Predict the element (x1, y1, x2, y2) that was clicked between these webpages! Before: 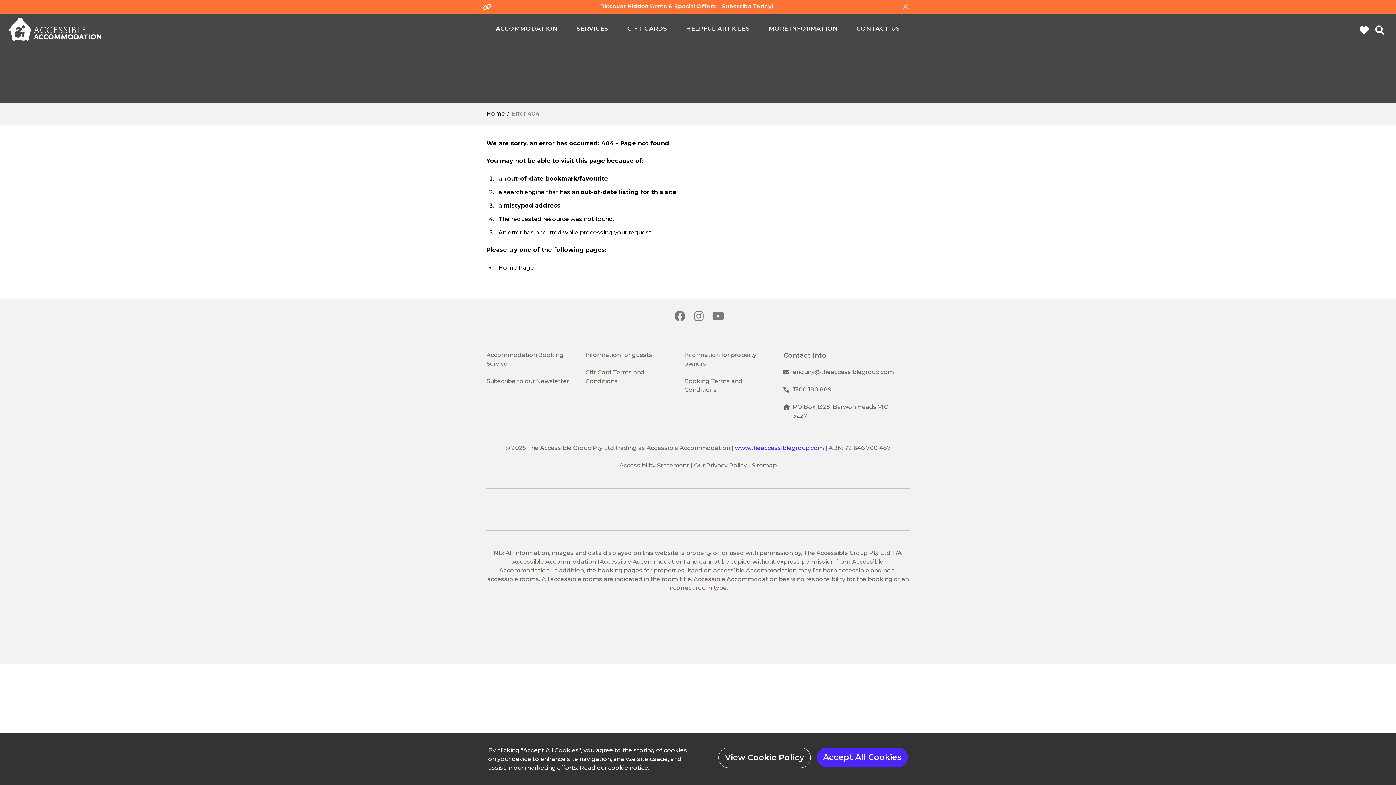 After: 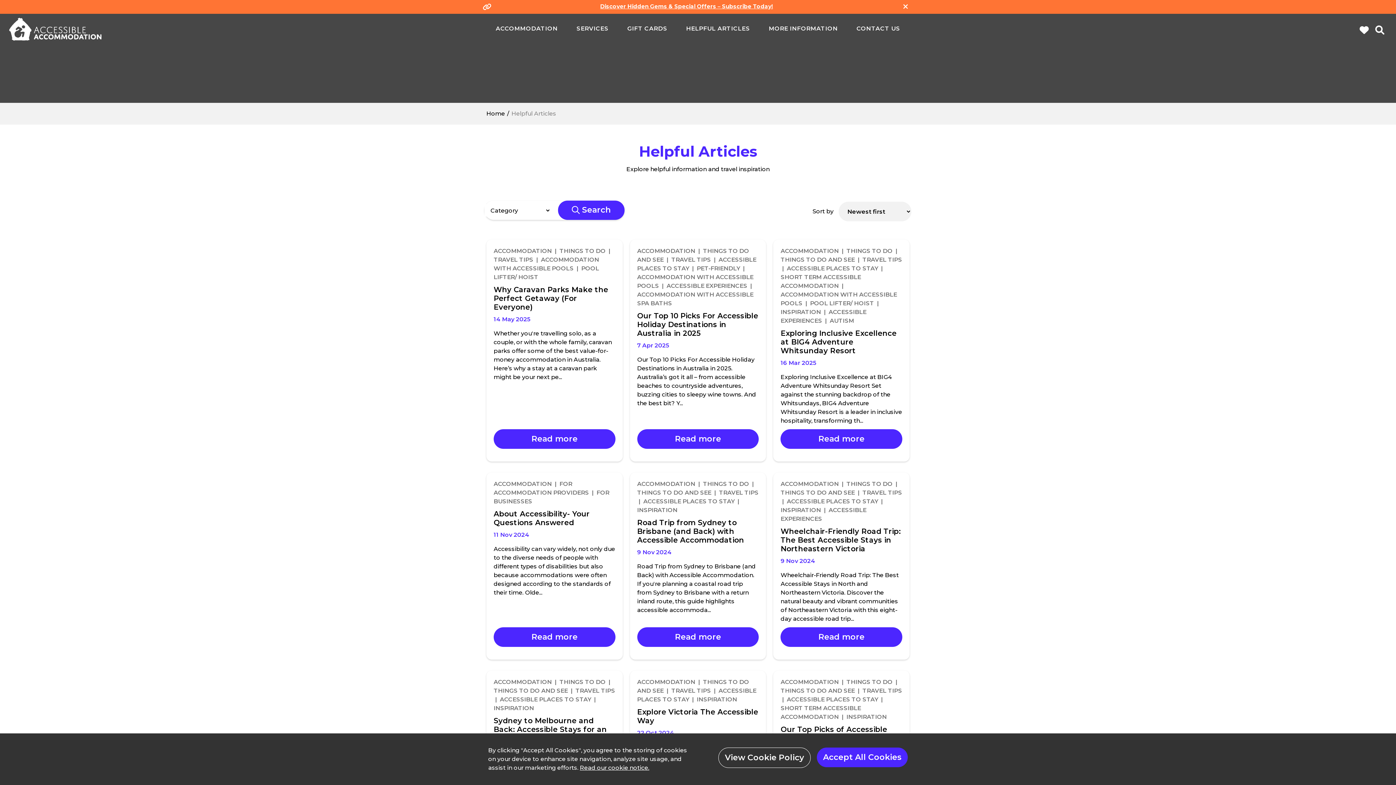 Action: label: HELPFUL ARTICLES bbox: (686, 25, 750, 32)